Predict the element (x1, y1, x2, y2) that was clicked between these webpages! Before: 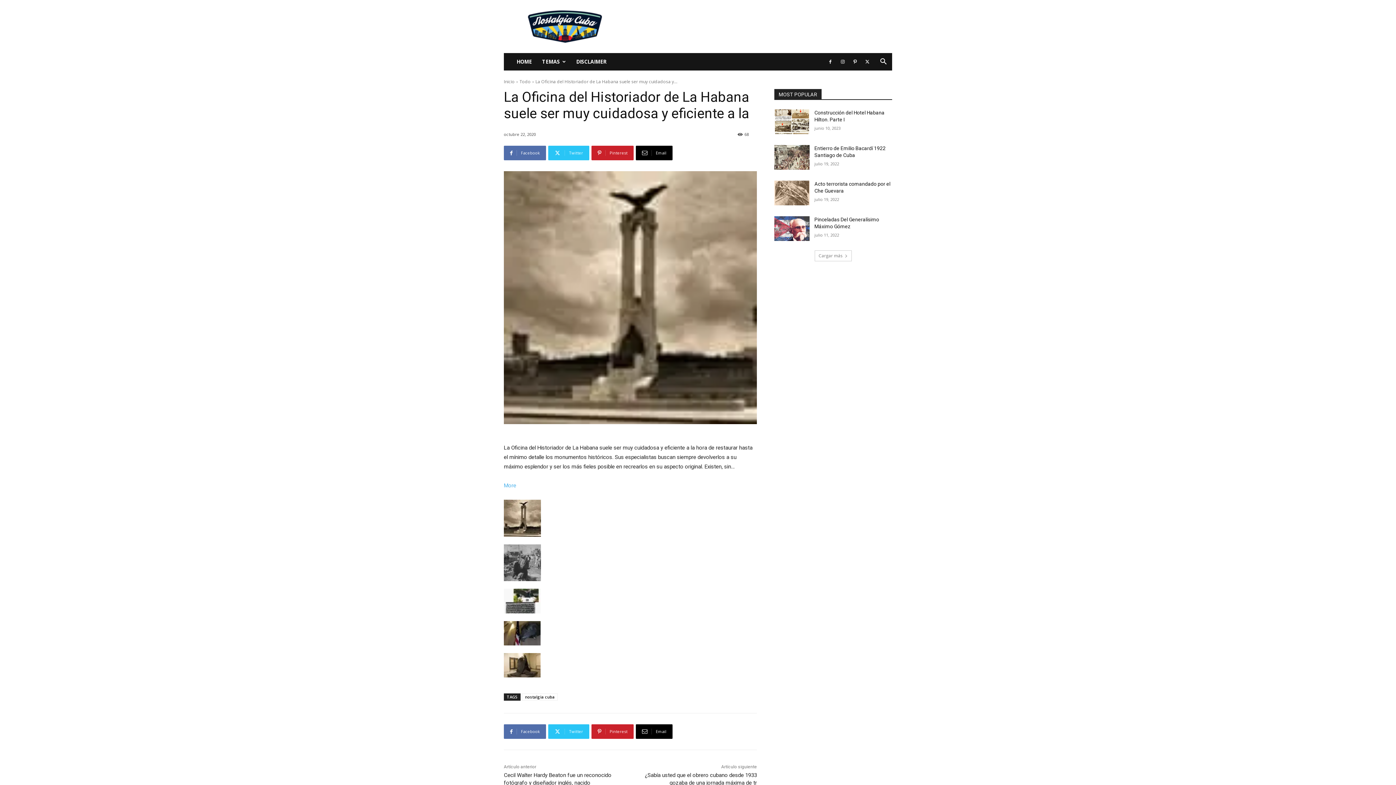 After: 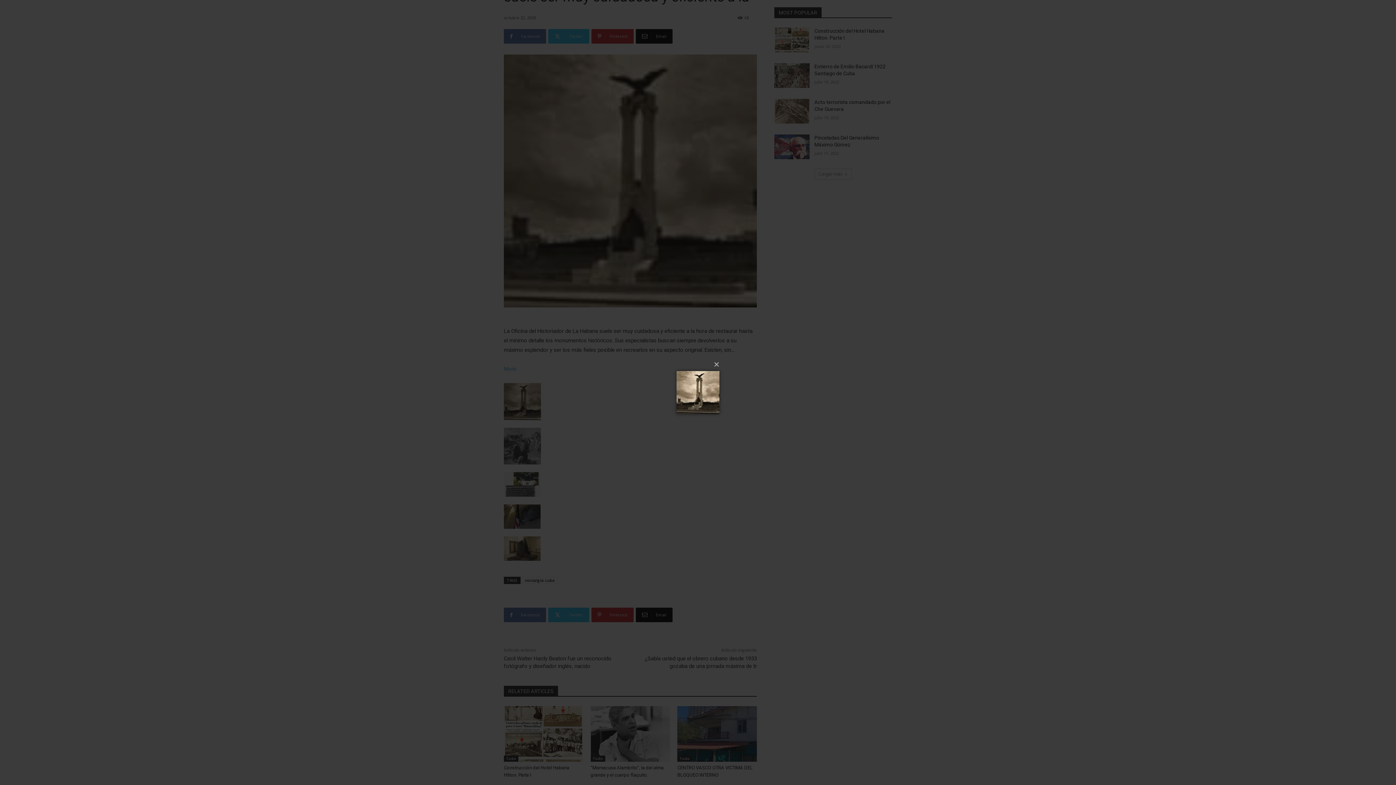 Action: bbox: (504, 171, 757, 424)